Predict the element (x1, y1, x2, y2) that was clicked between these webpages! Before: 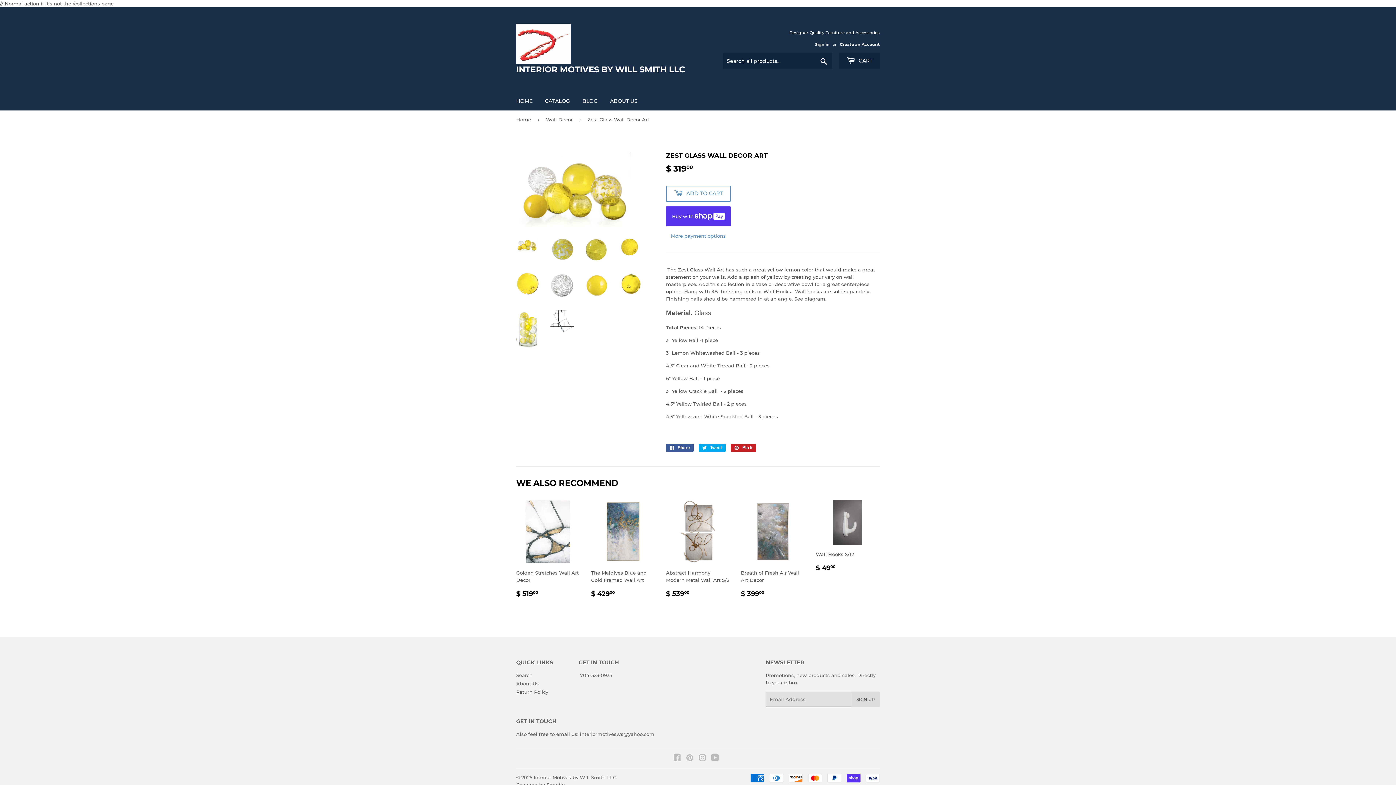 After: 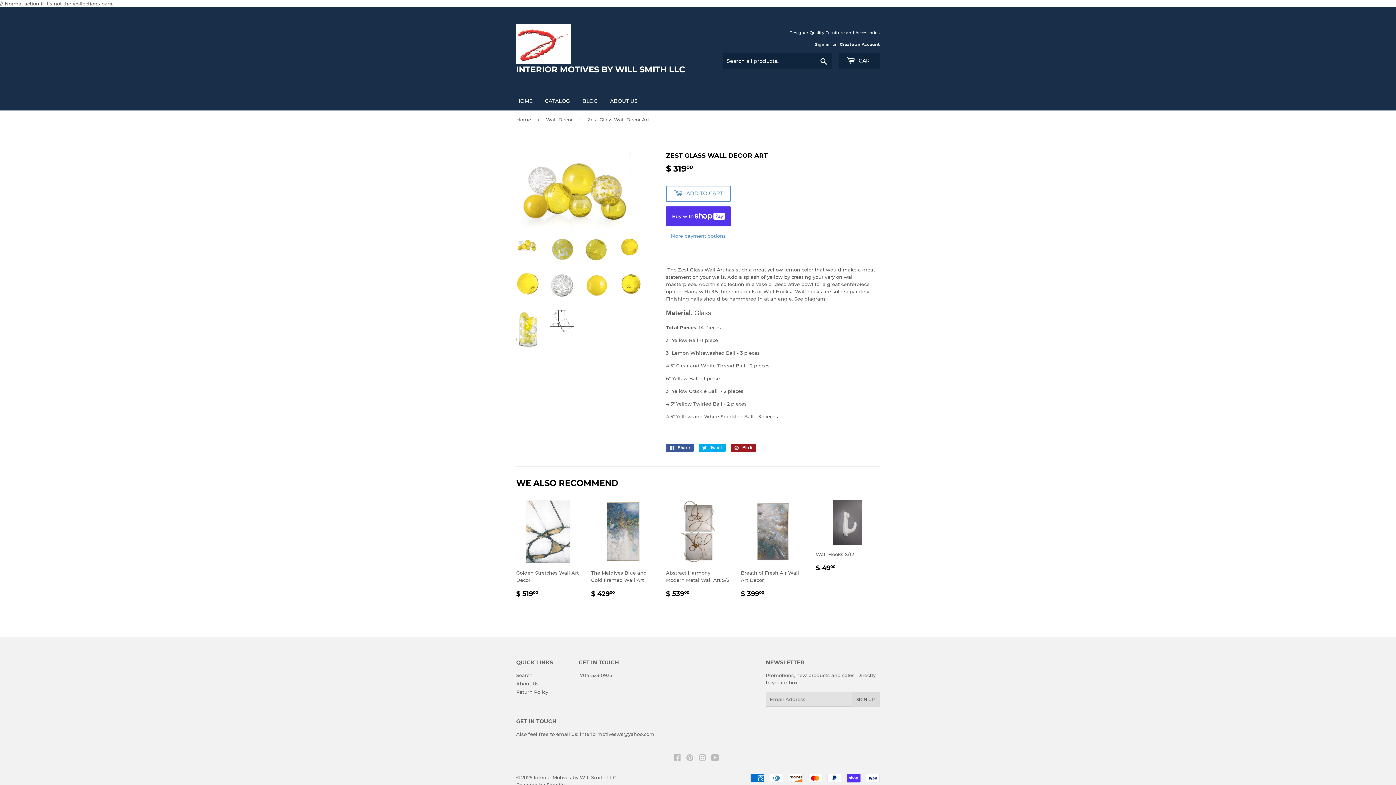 Action: label:  Pin it
Pin on Pinterest bbox: (730, 443, 756, 451)